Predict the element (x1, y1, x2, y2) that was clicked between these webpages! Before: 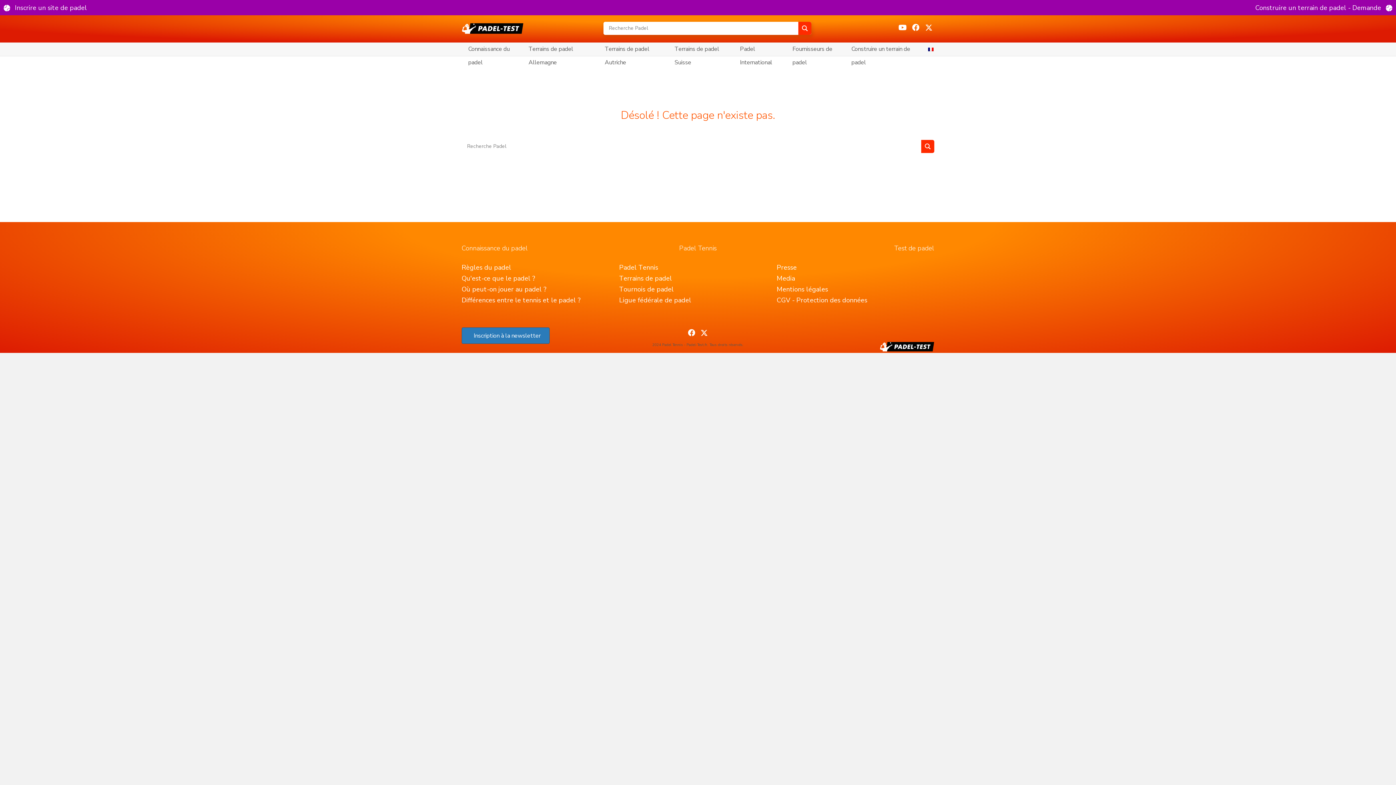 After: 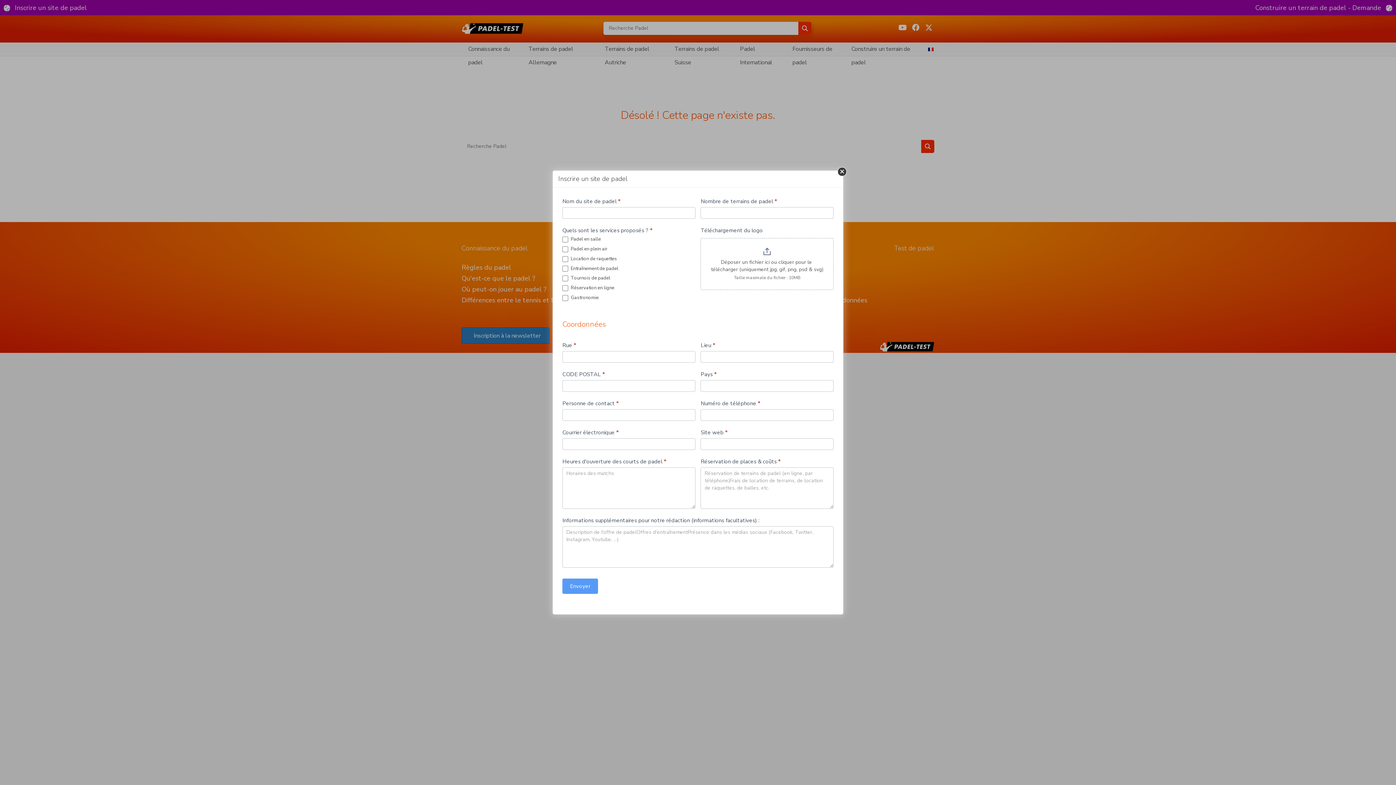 Action: bbox: (0, 0, 90, 15) label:  Inscrire un site de padel